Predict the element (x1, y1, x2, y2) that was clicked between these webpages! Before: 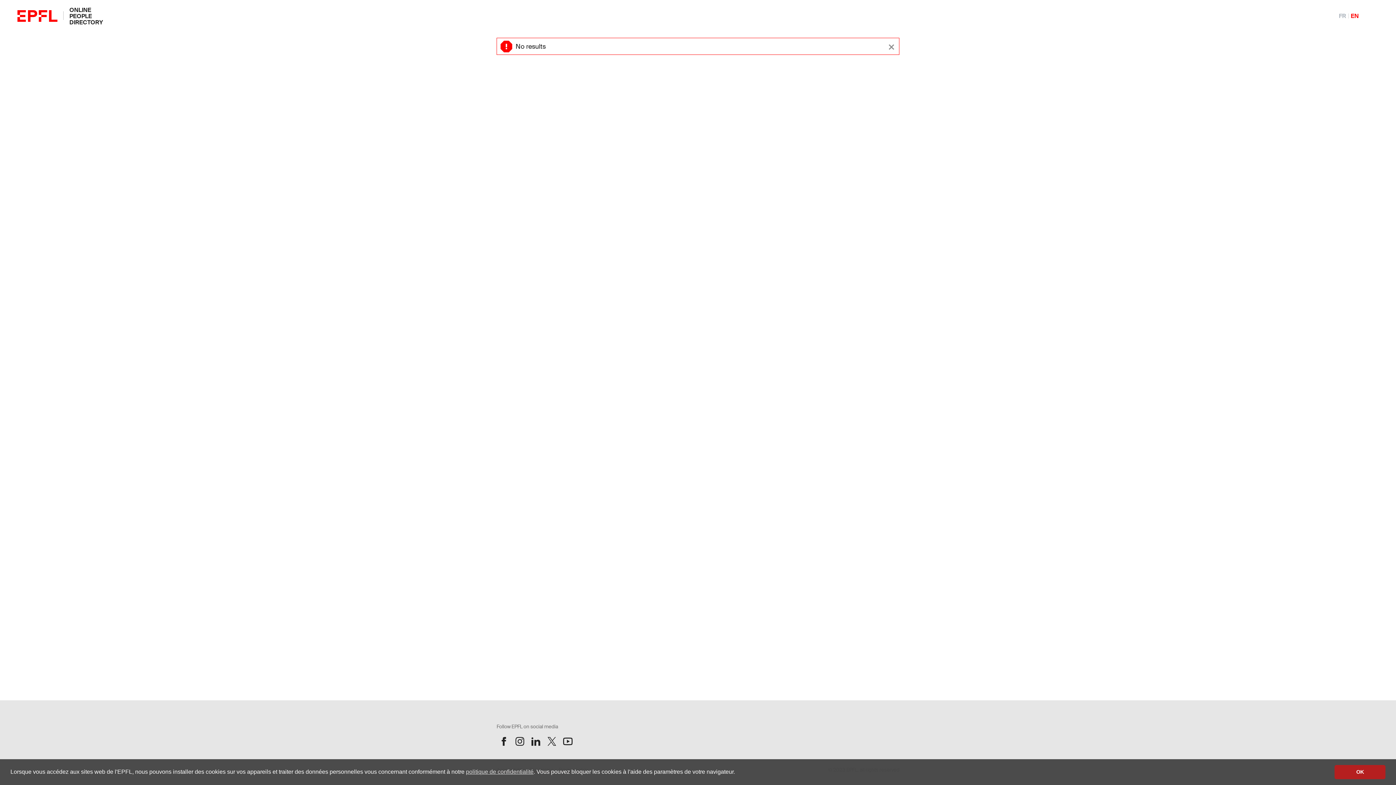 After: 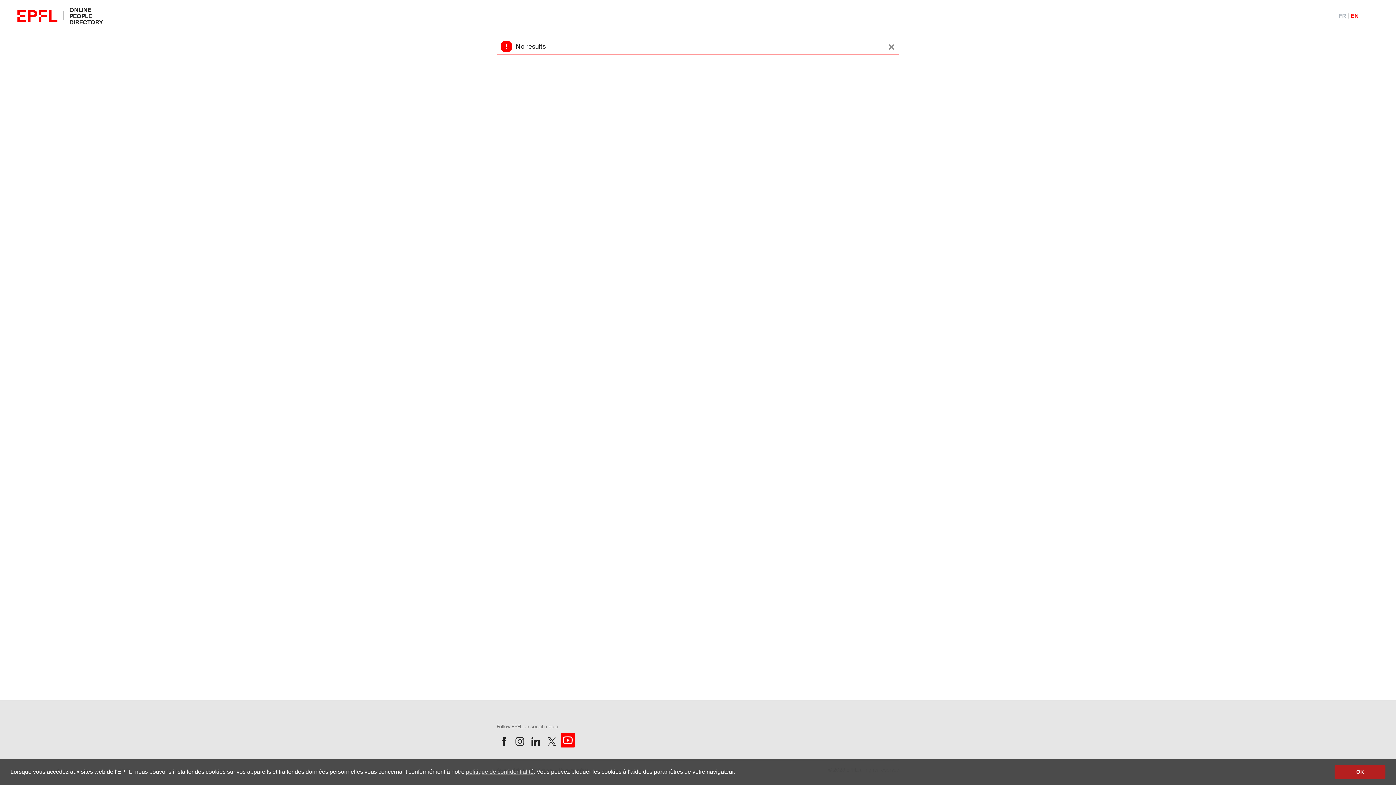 Action: bbox: (560, 734, 575, 749) label: Follow us on Youtube